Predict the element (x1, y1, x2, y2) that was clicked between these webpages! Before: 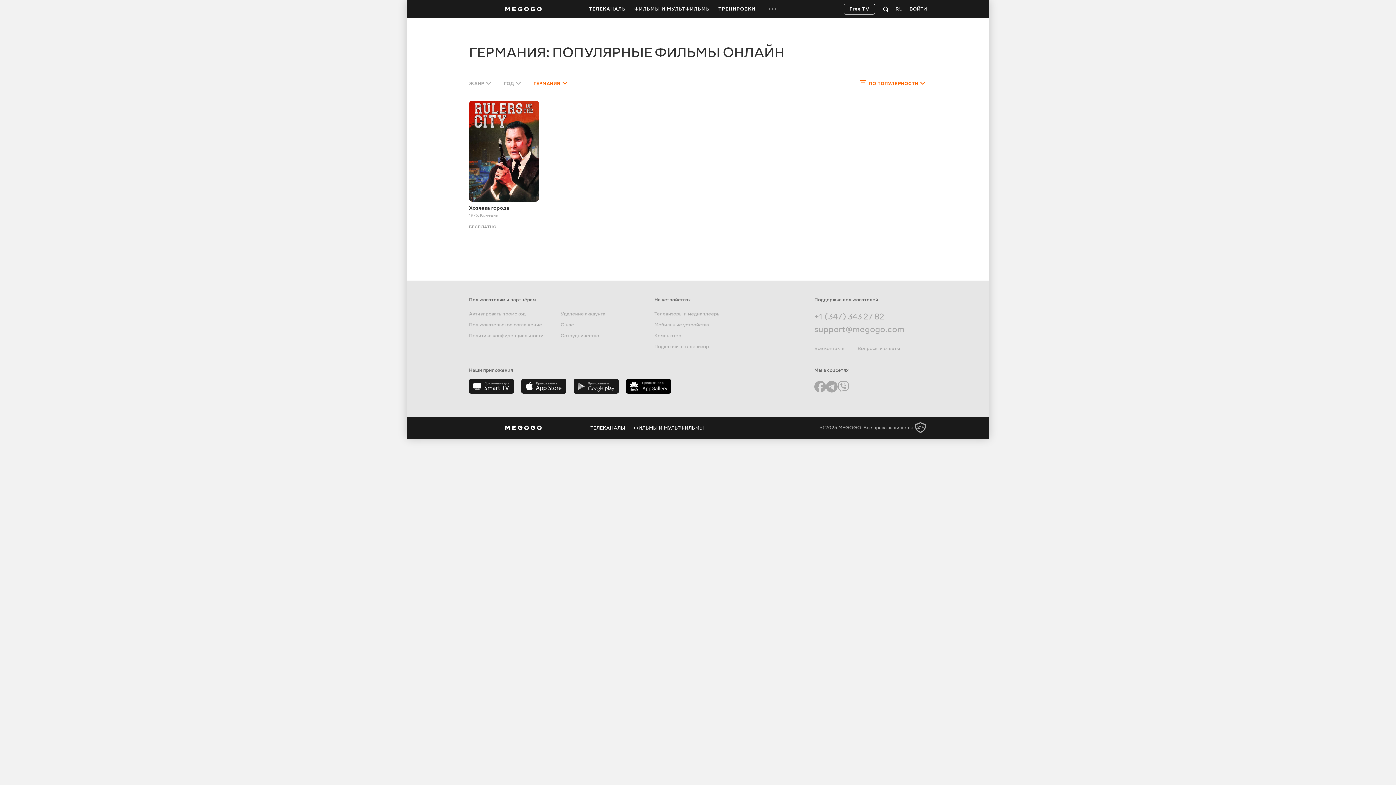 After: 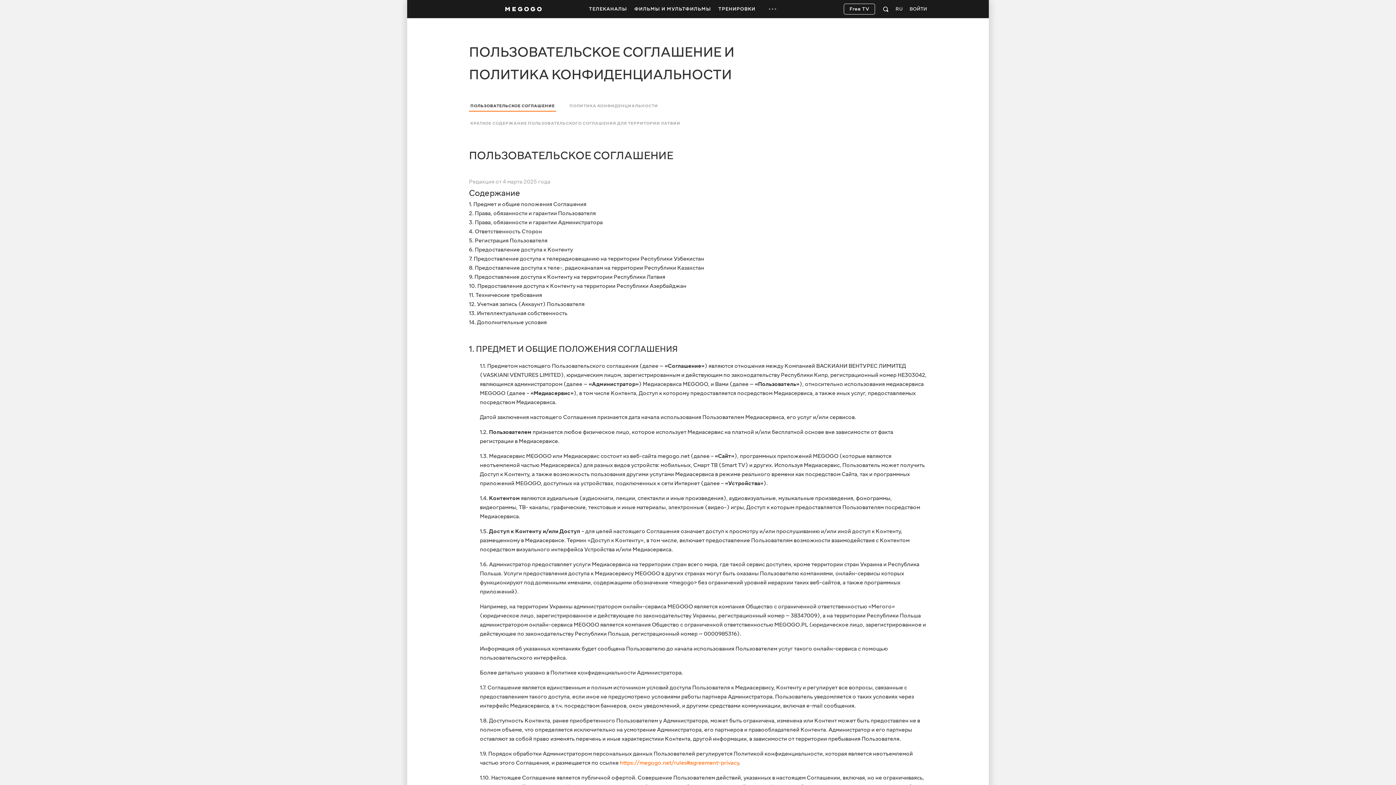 Action: bbox: (469, 322, 542, 328) label: Пользовательское соглашение